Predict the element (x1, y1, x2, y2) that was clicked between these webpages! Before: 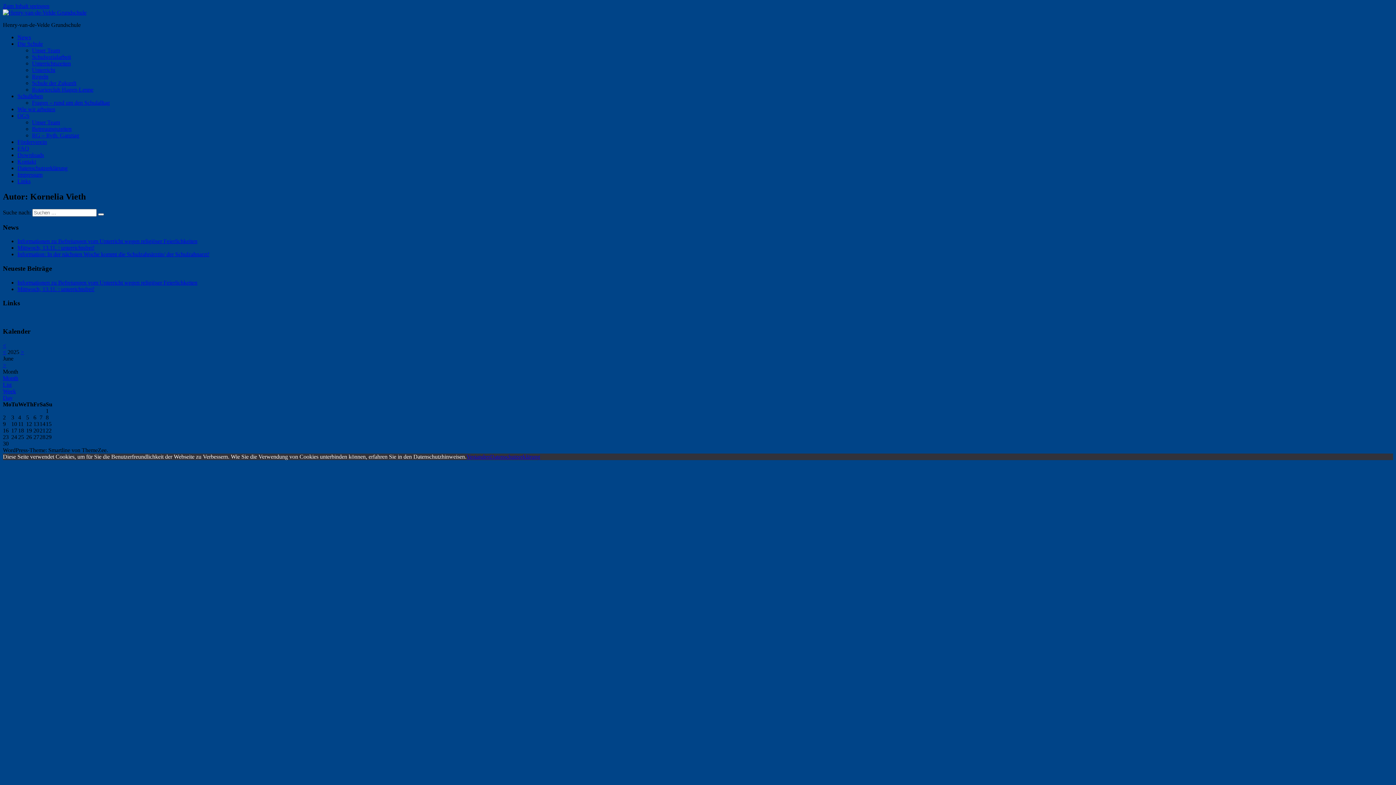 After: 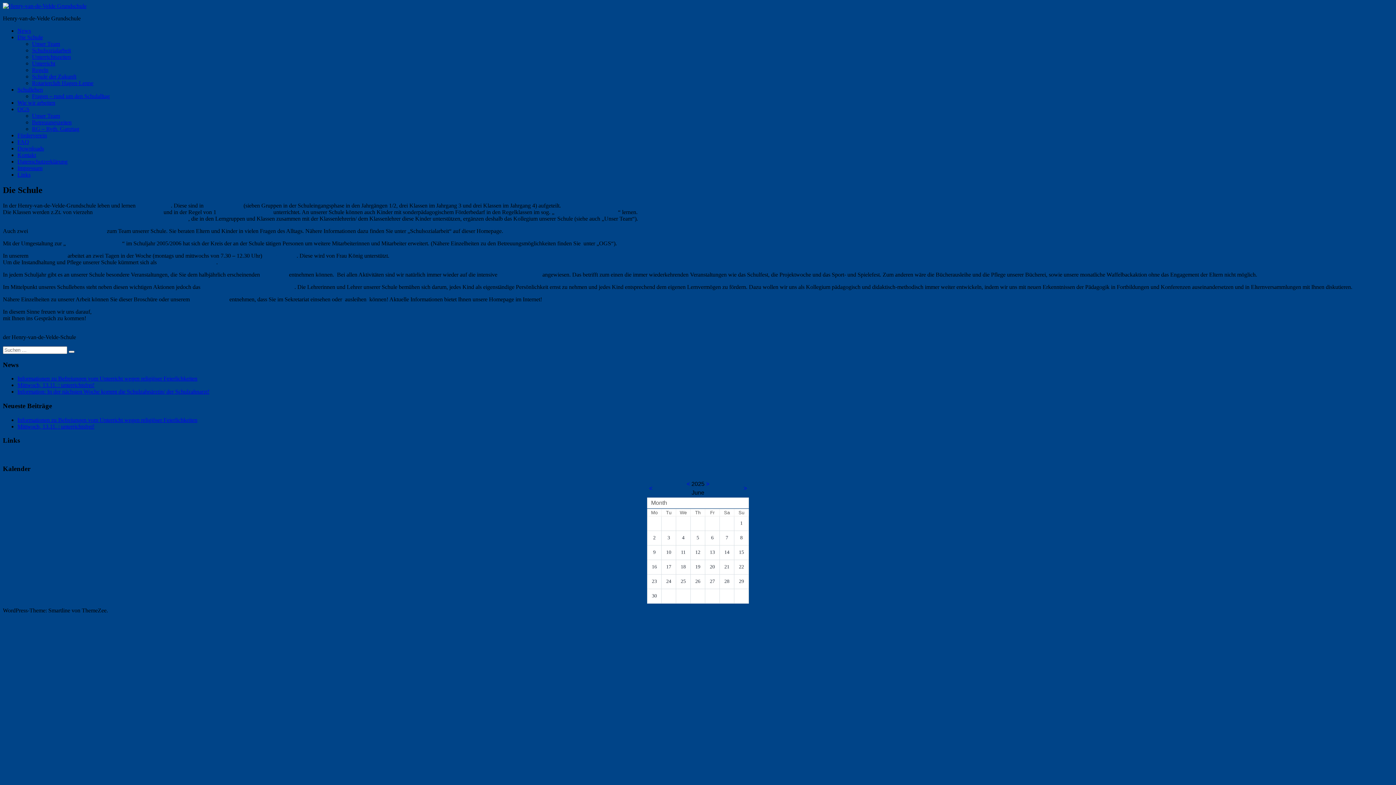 Action: label: Die Schule bbox: (17, 40, 42, 46)